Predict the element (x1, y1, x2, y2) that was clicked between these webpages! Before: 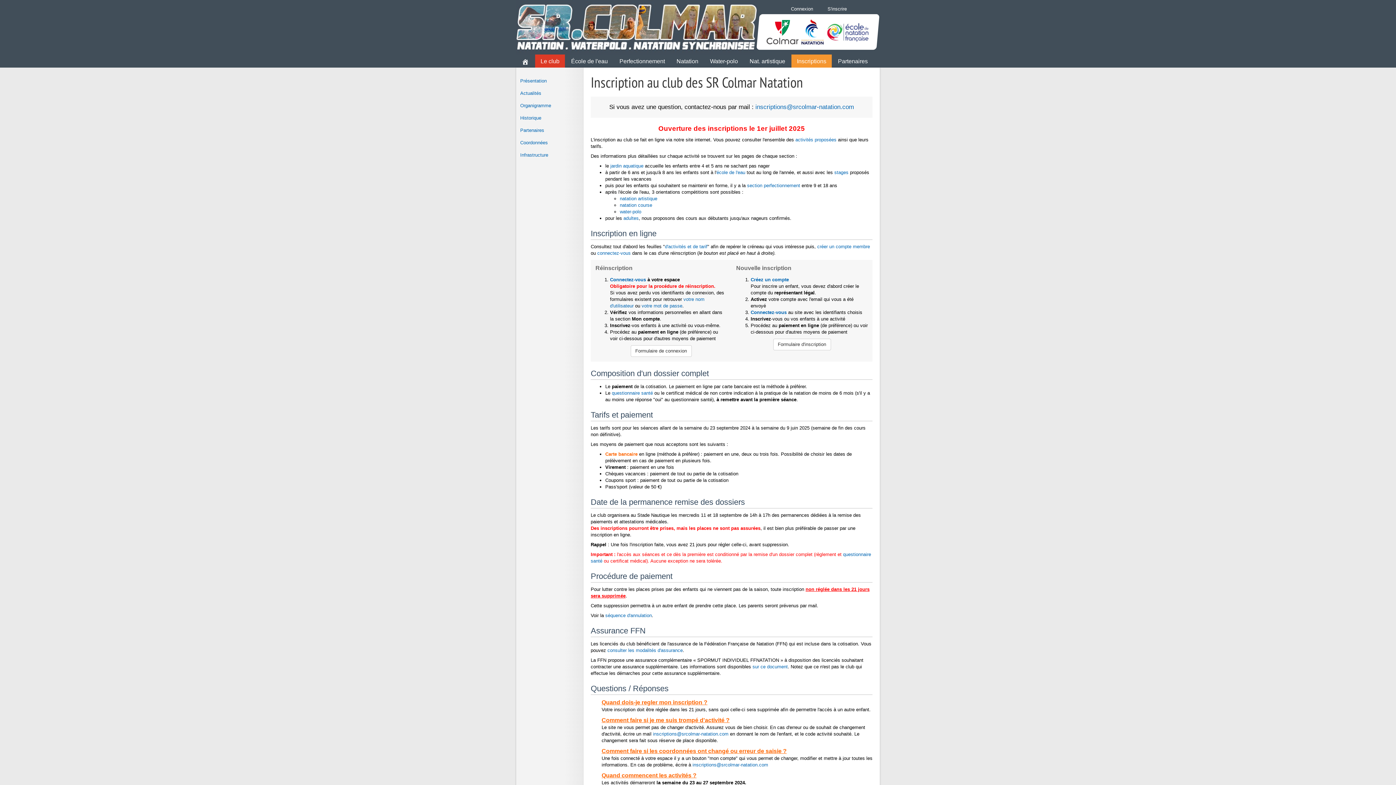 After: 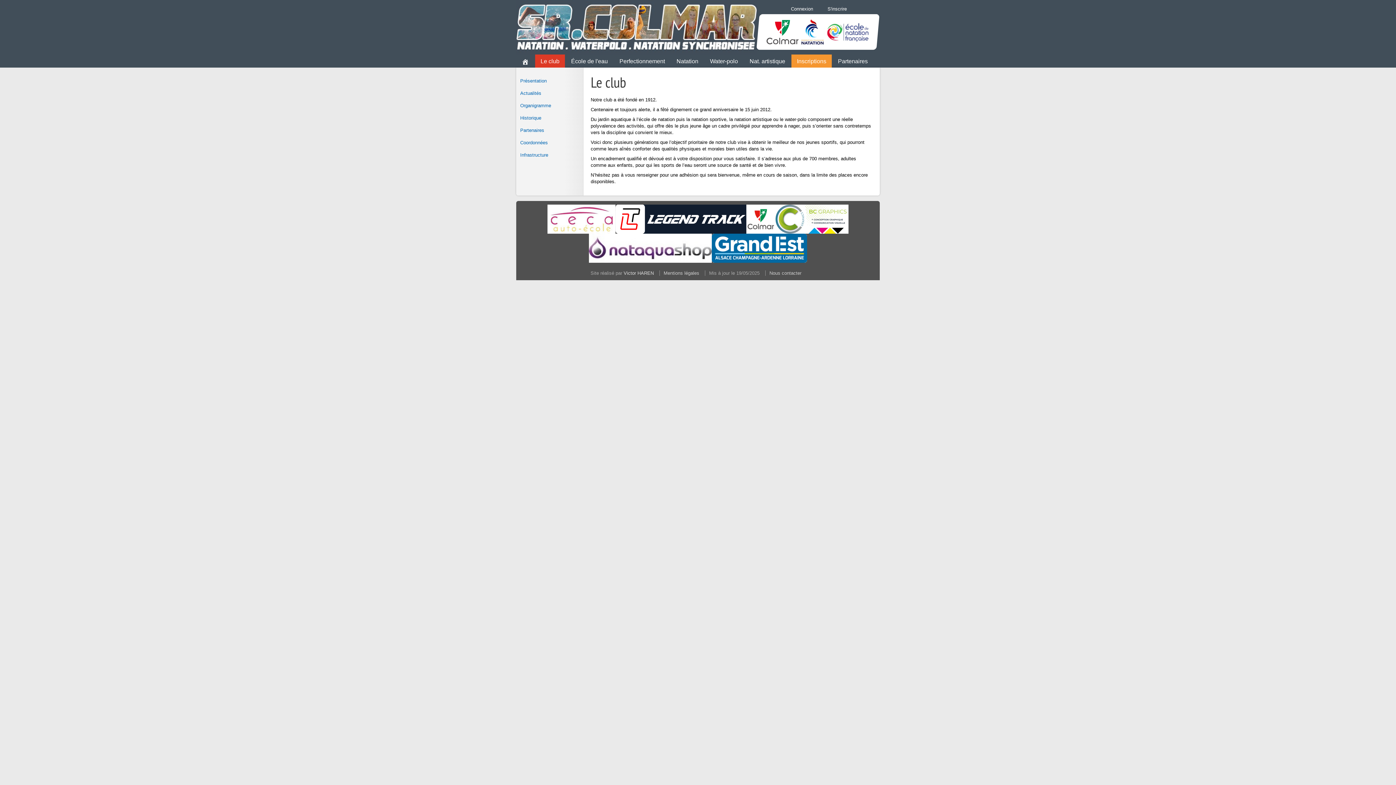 Action: bbox: (535, 54, 565, 67) label: Le club